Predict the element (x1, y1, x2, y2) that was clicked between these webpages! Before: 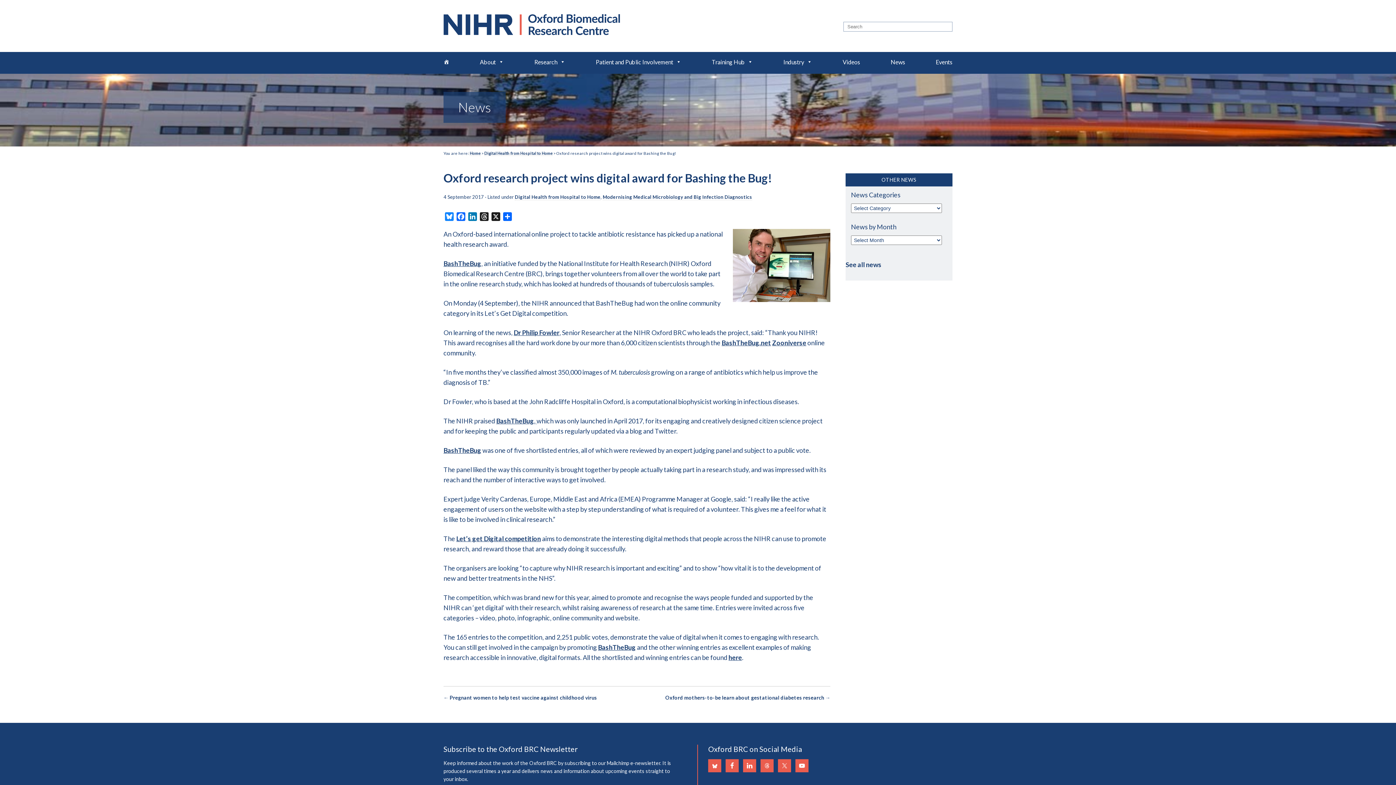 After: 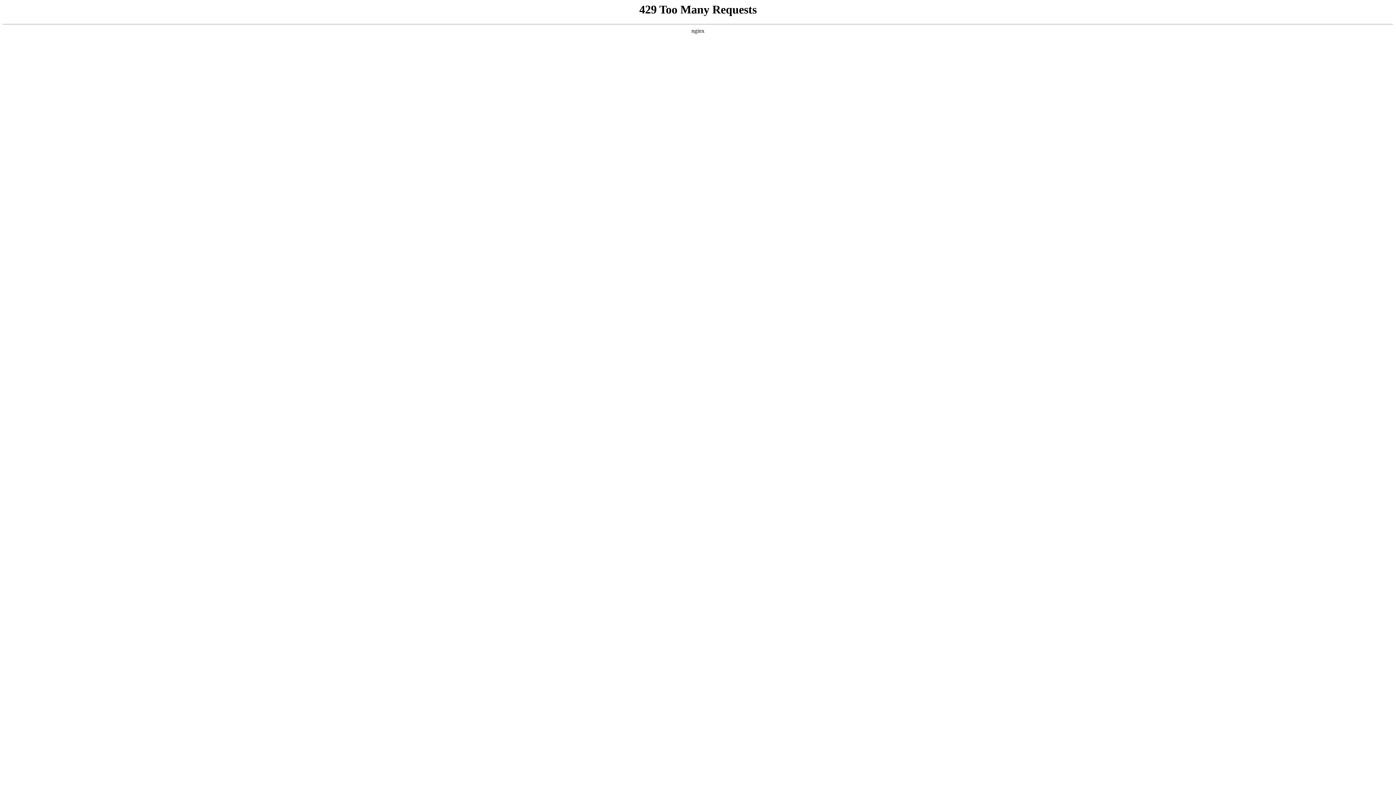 Action: bbox: (661, 694, 824, 701) label: Oxford mothers-to-be learn about gestational diabetes research